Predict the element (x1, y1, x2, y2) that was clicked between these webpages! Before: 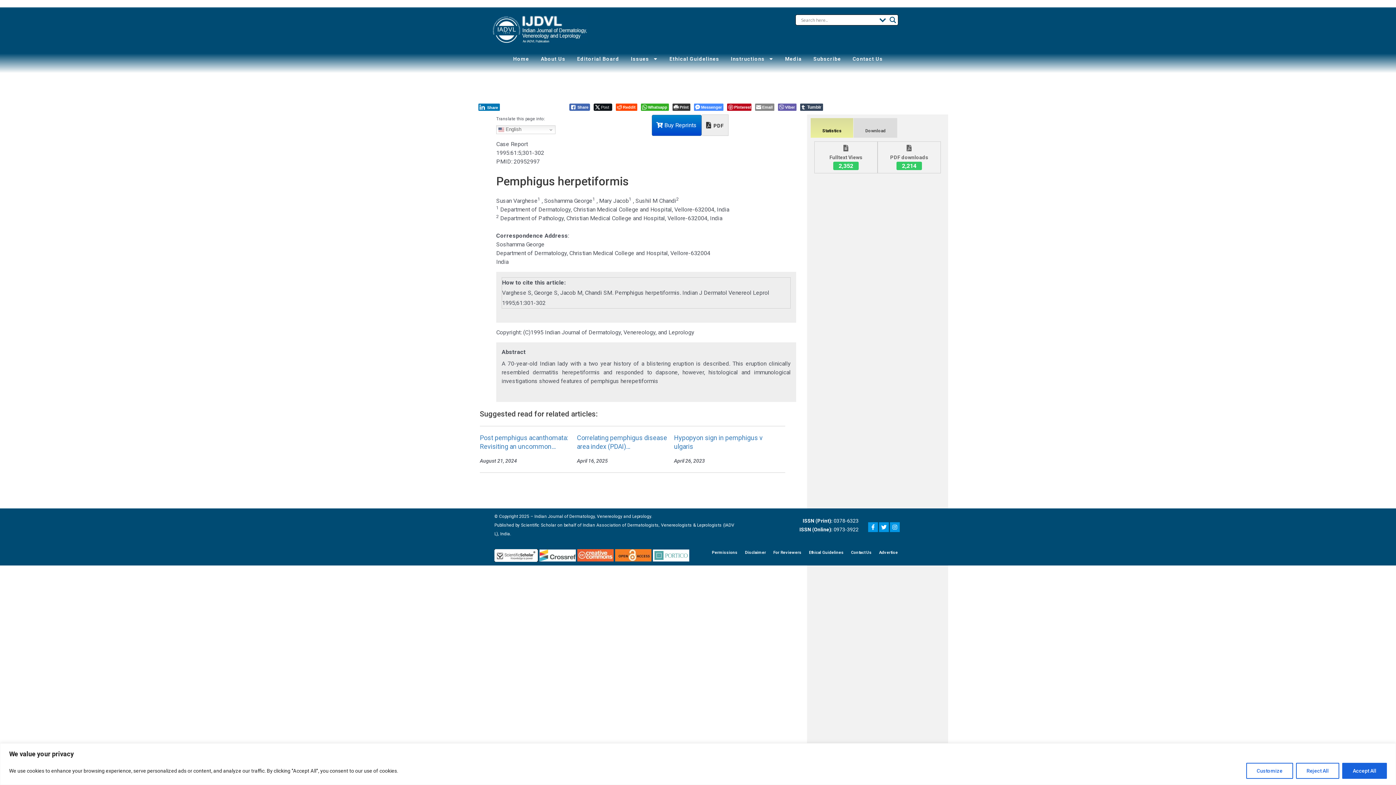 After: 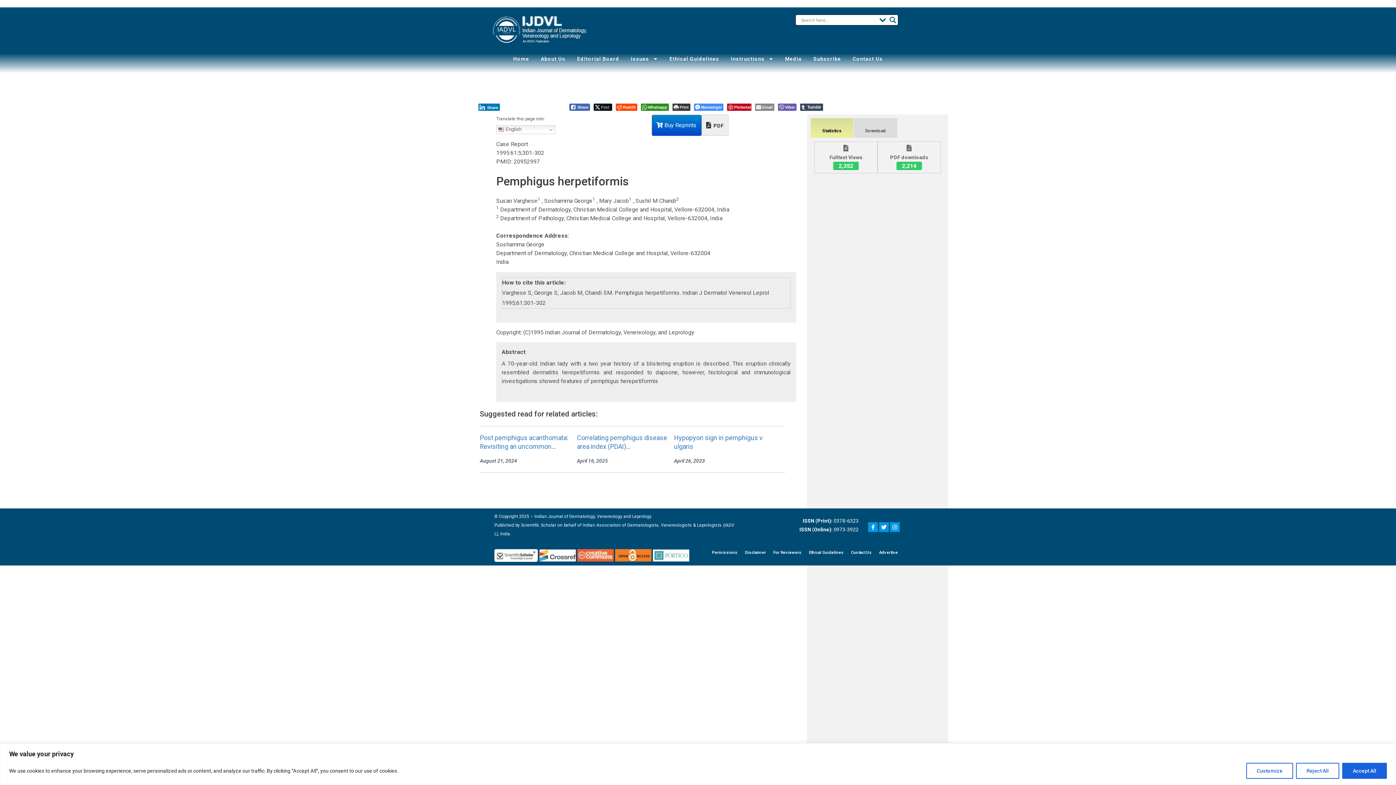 Action: label: WhatsApp Share bbox: (640, 103, 668, 110)